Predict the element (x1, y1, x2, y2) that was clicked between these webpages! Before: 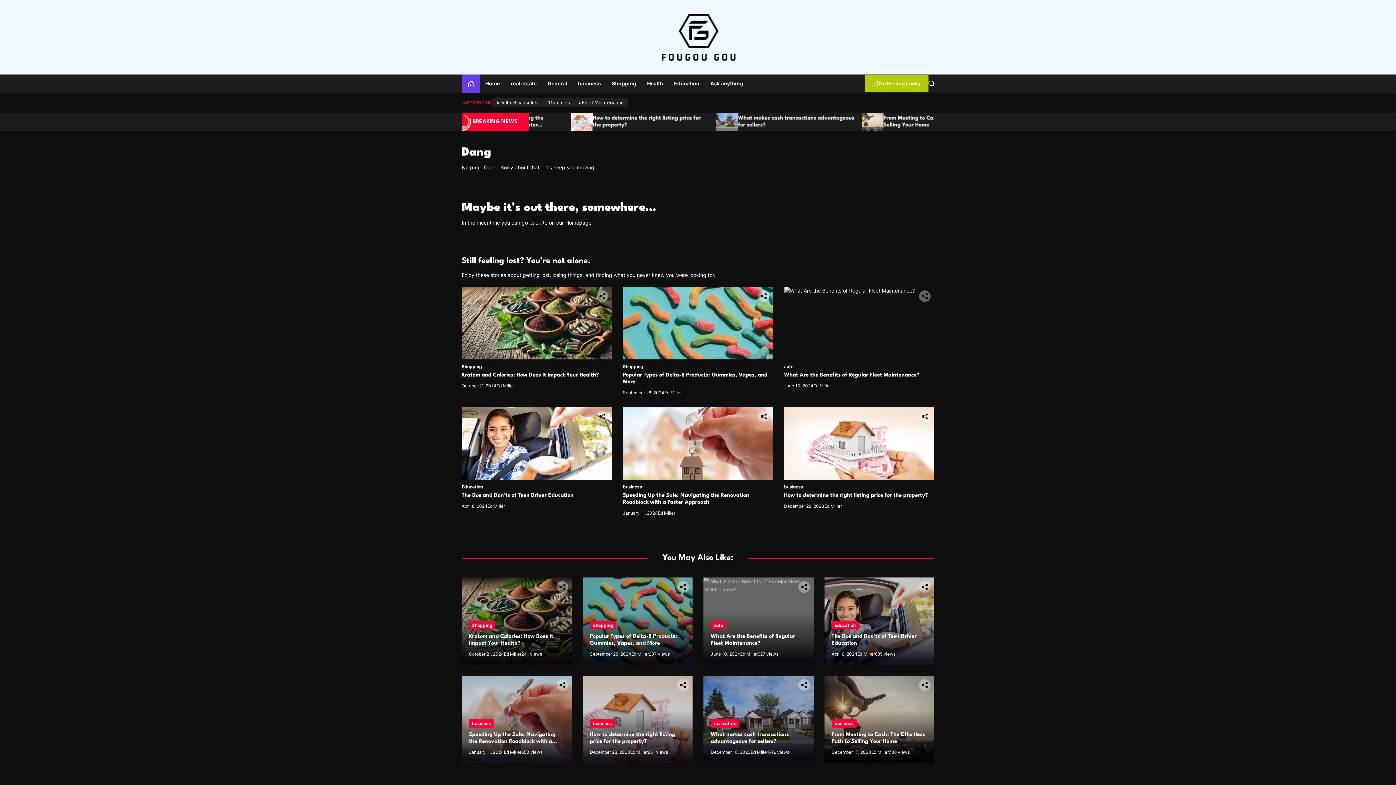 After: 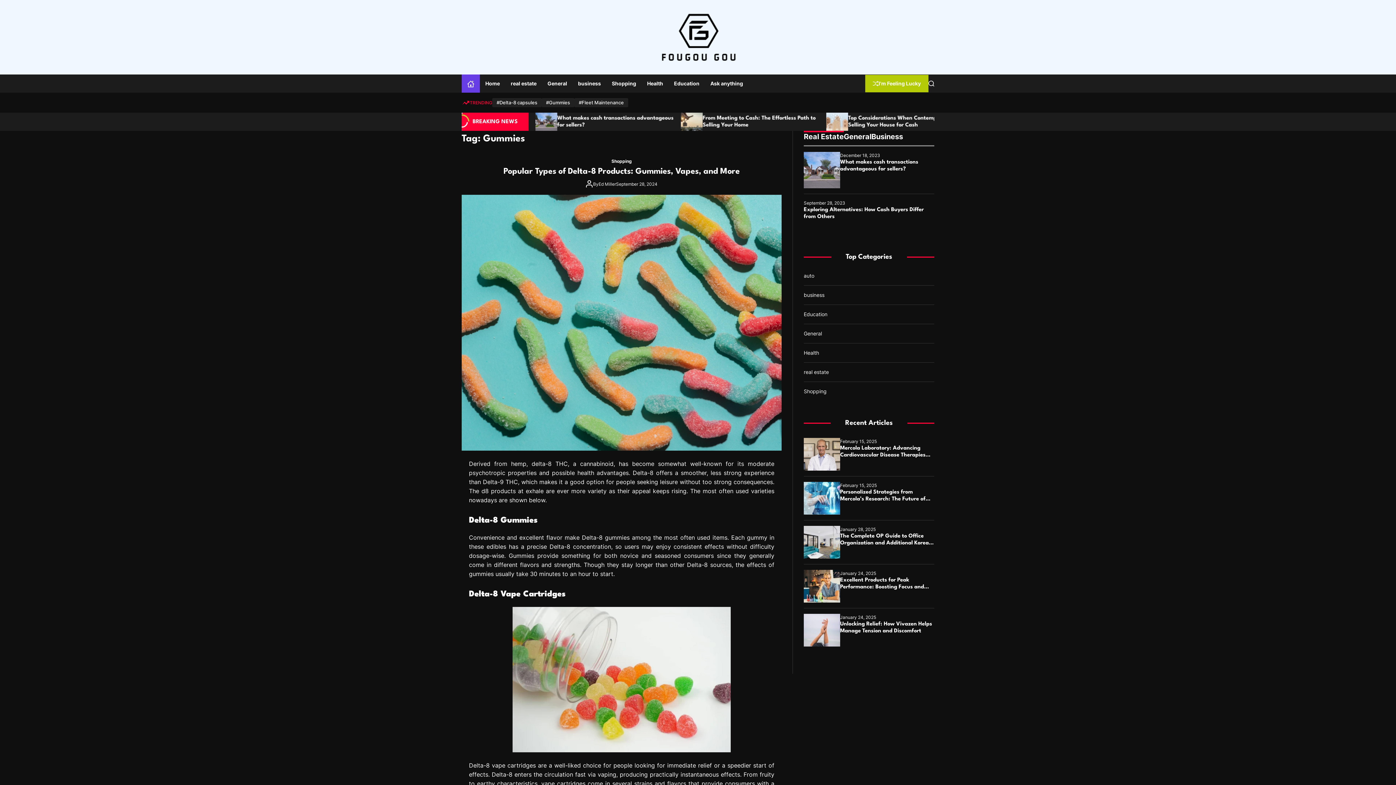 Action: bbox: (541, 98, 574, 107) label: #Gummies